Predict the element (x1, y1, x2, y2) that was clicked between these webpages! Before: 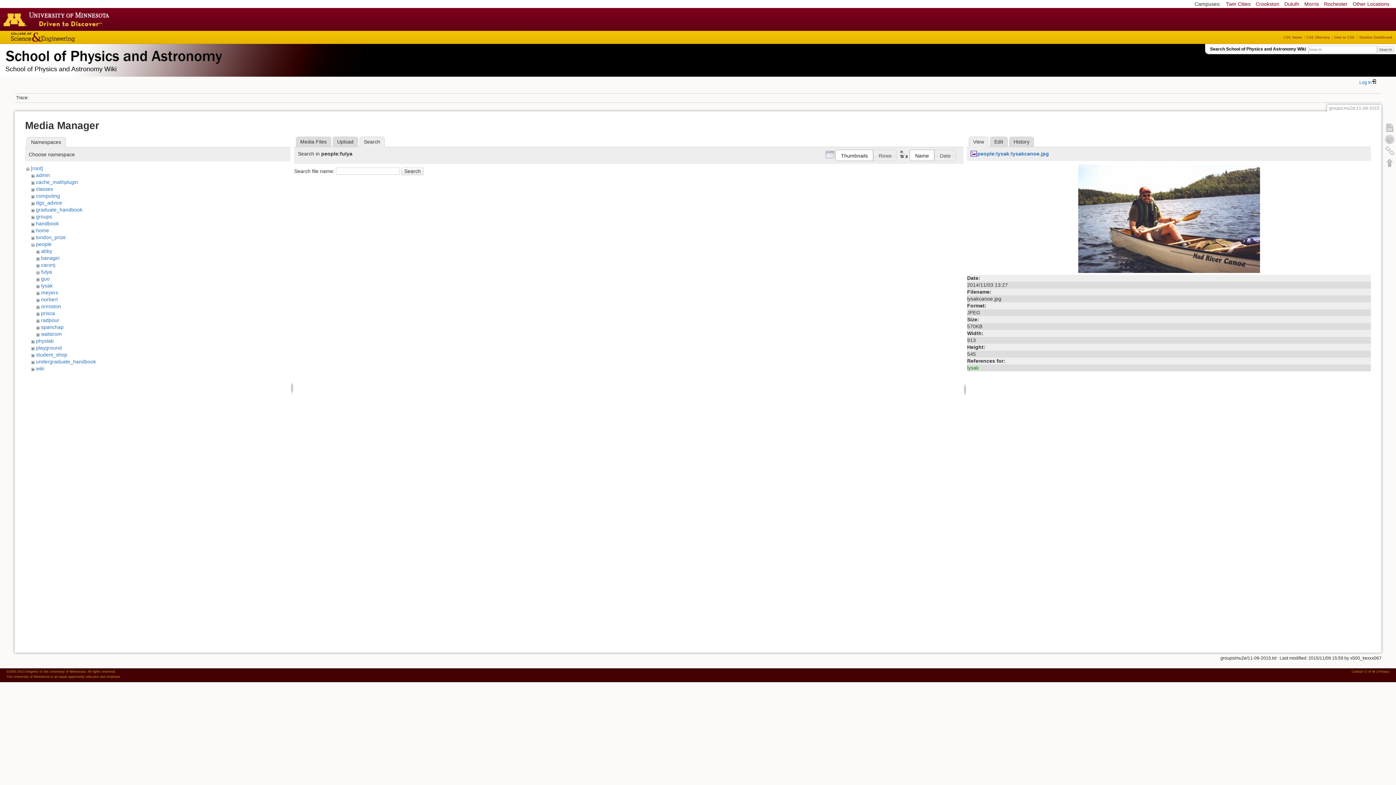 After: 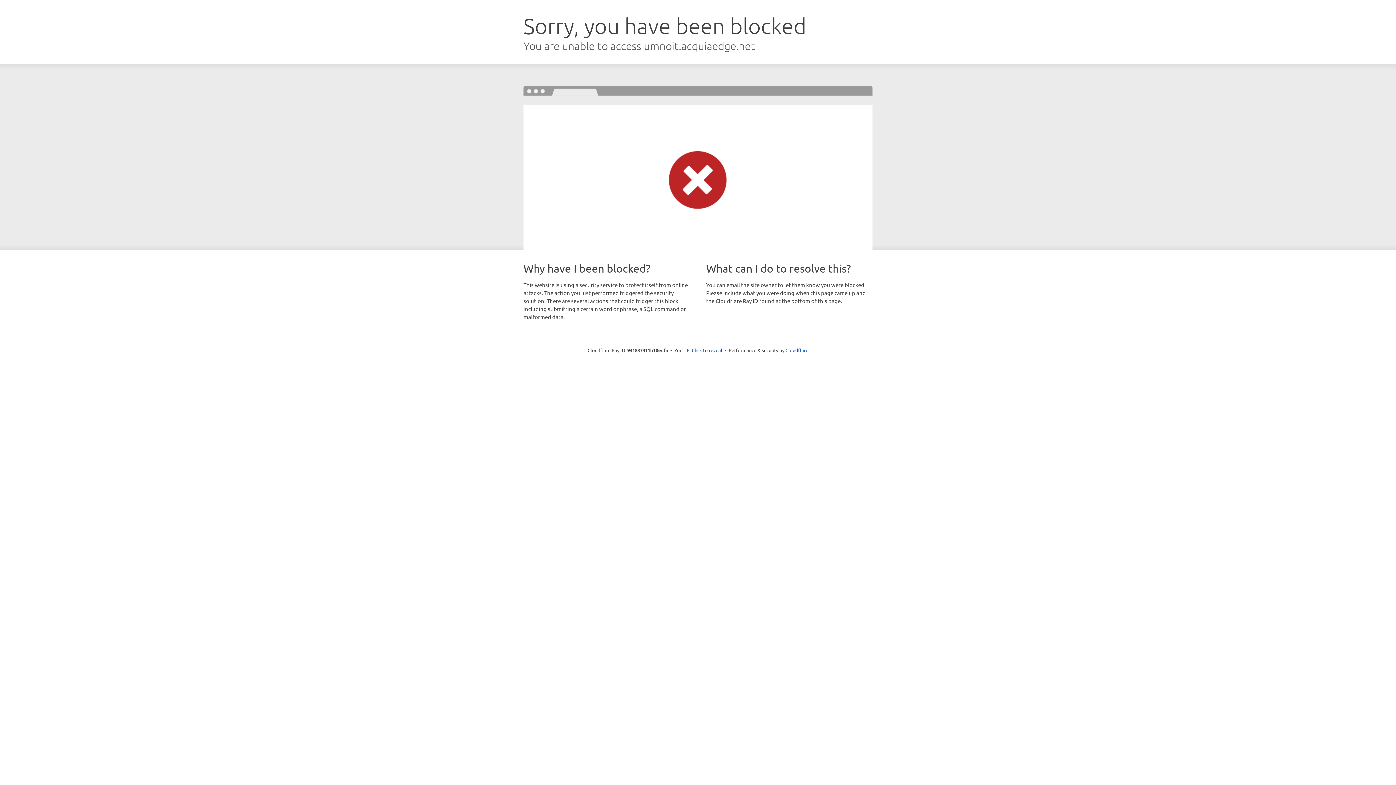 Action: label: College of Science and Engineering bbox: (11, 30, 120, 43)